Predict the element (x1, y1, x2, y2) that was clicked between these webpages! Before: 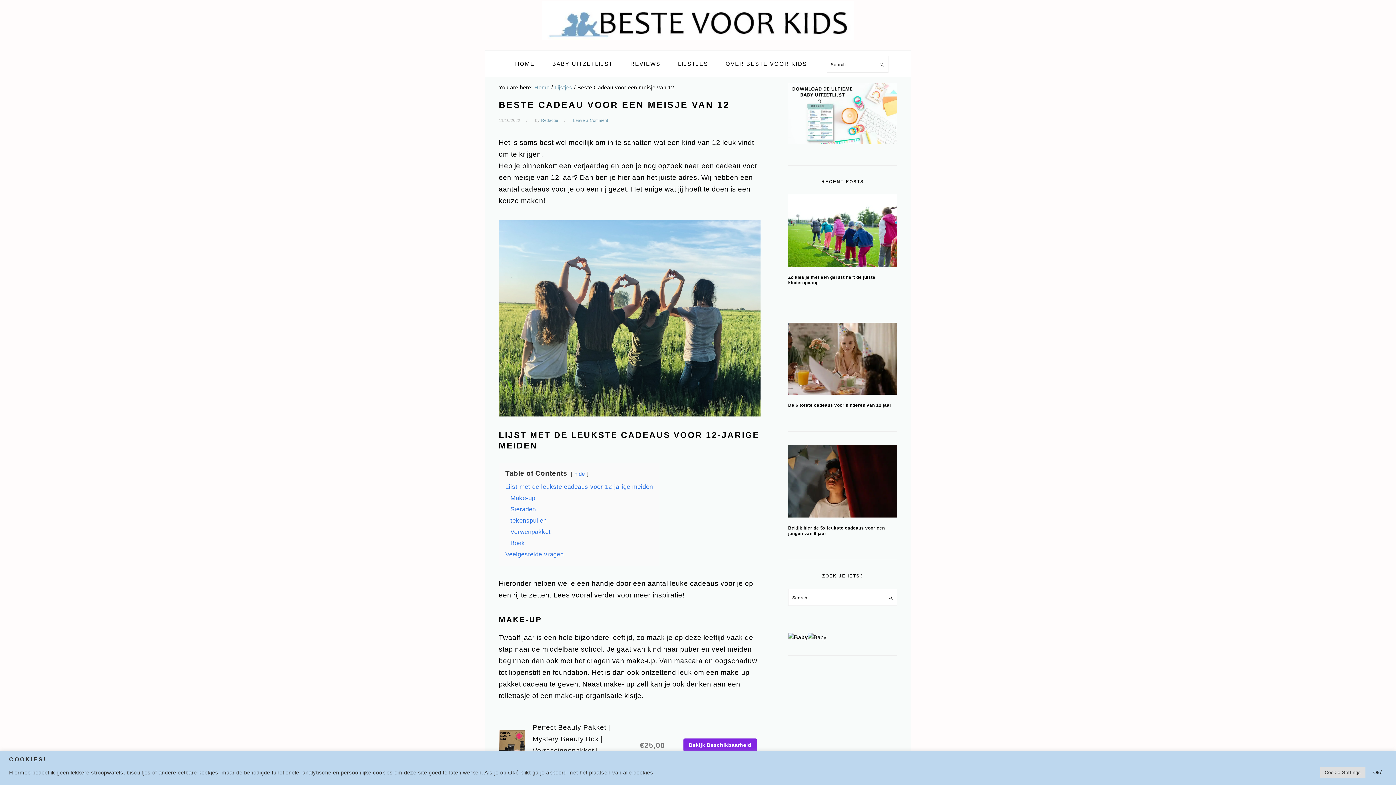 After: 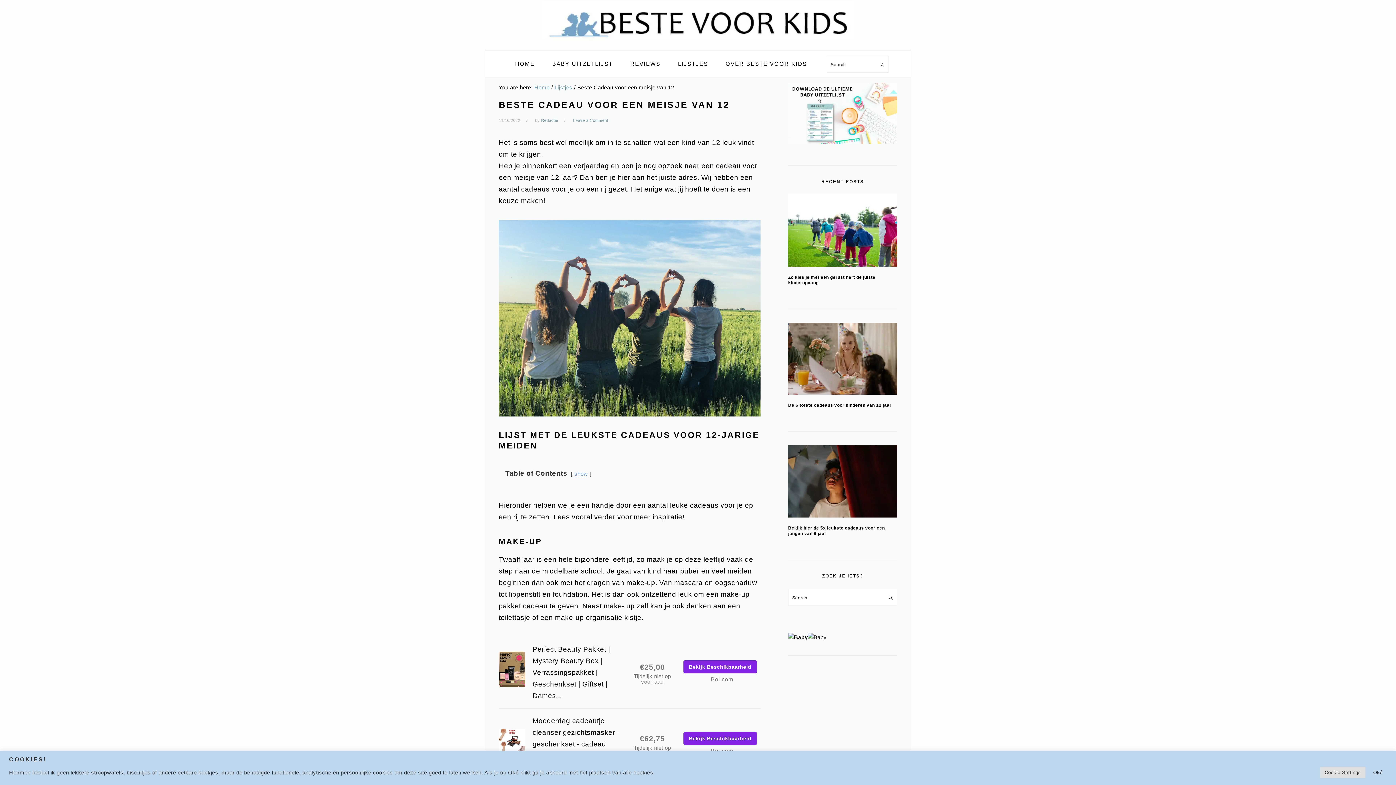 Action: label: hide bbox: (574, 470, 585, 476)